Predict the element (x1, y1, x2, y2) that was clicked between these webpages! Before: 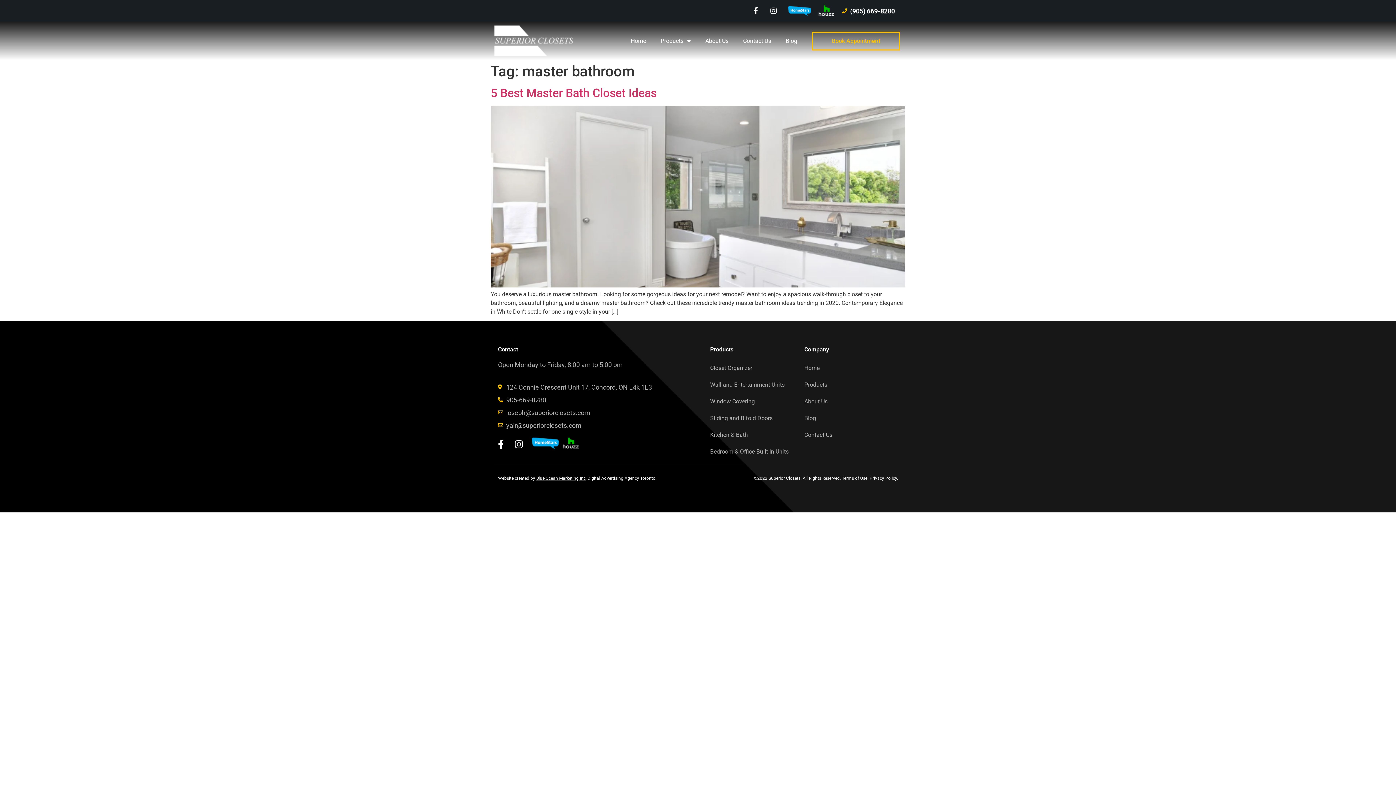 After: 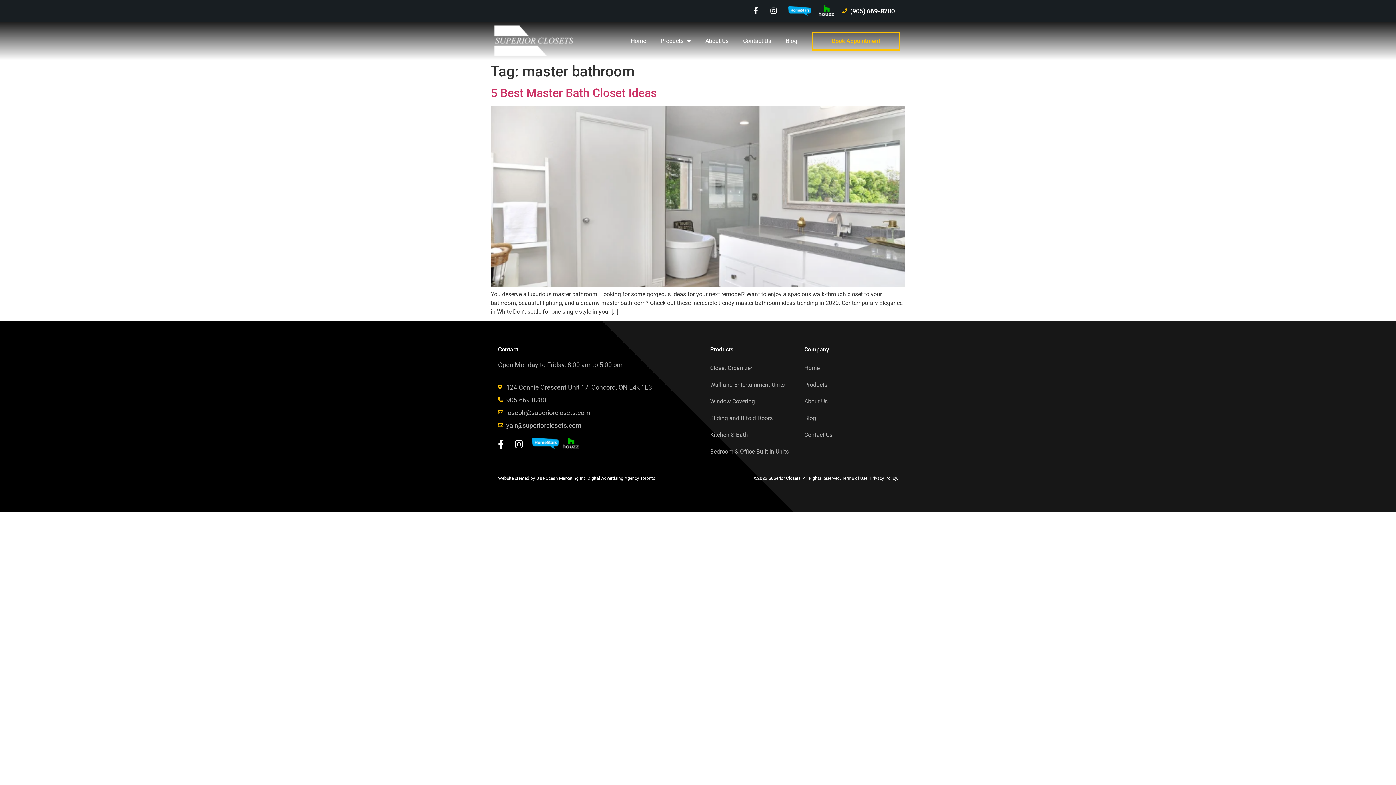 Action: label: yair@superiorclosets.com bbox: (498, 420, 703, 430)